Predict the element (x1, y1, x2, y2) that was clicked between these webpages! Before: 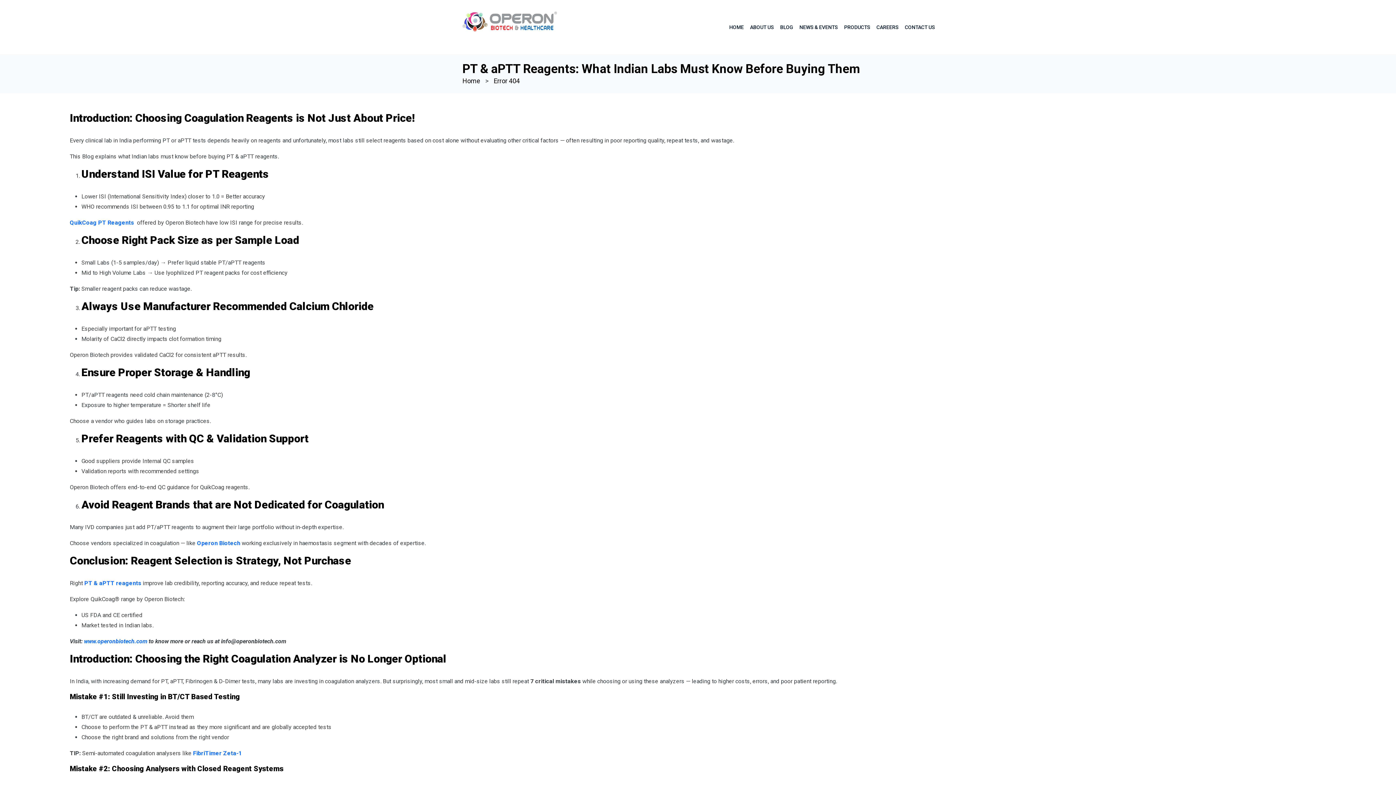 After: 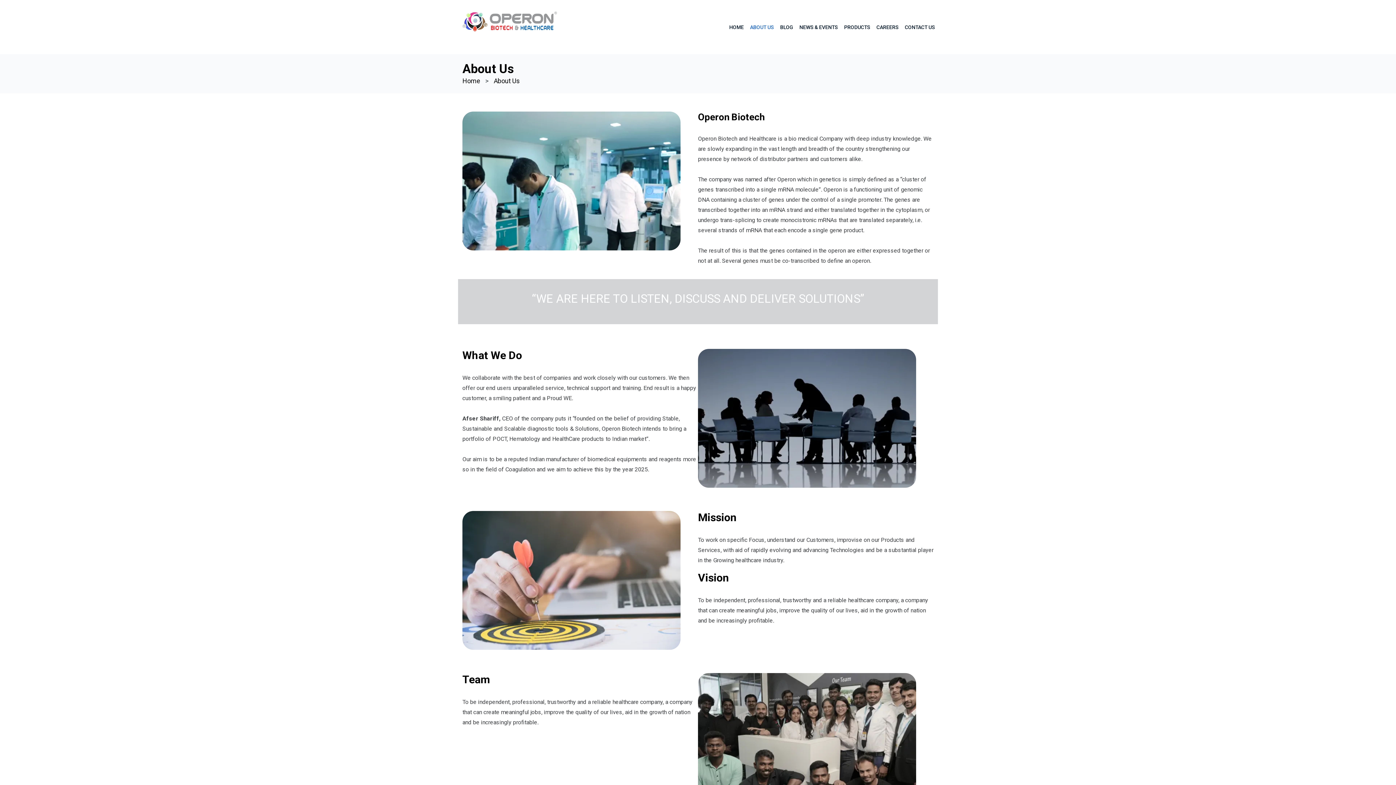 Action: bbox: (747, 22, 777, 32) label: ABOUT US